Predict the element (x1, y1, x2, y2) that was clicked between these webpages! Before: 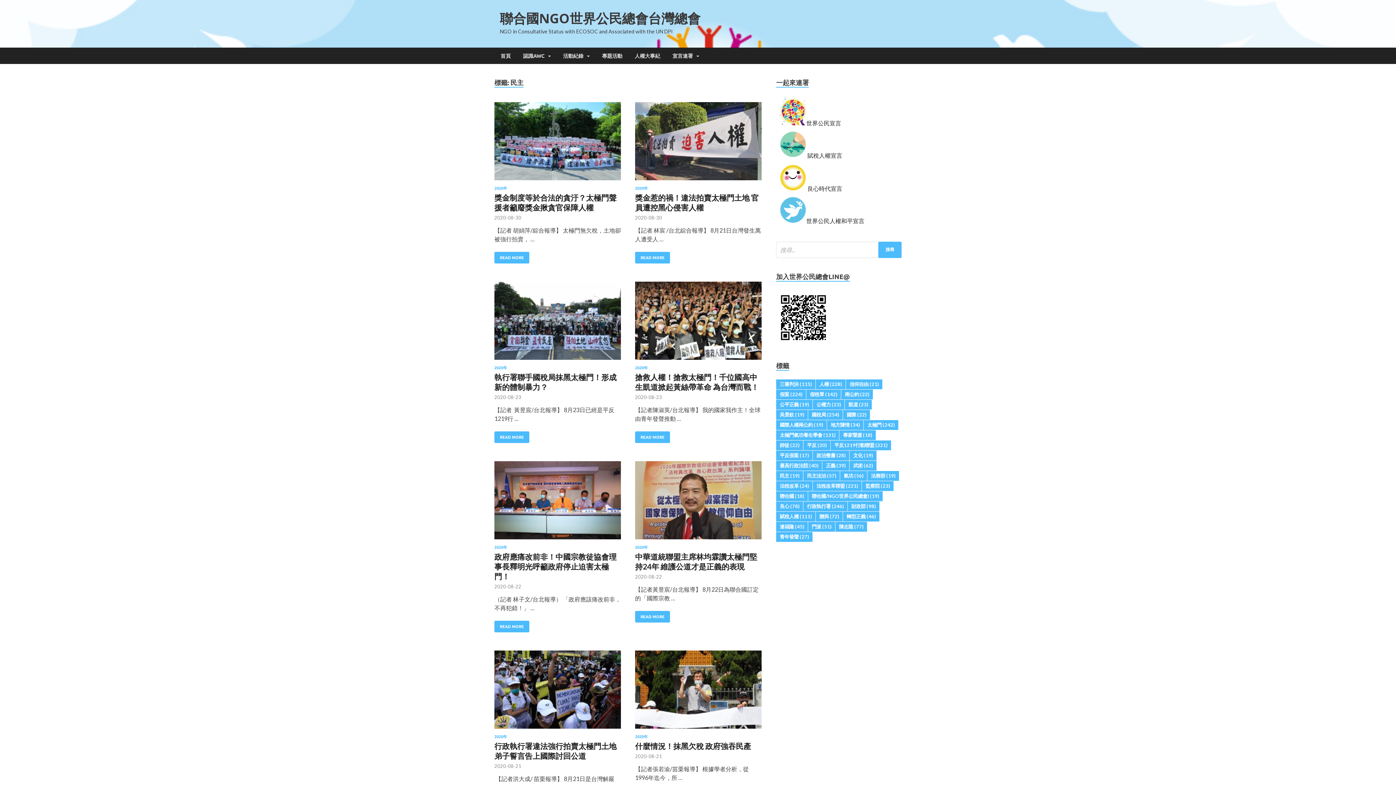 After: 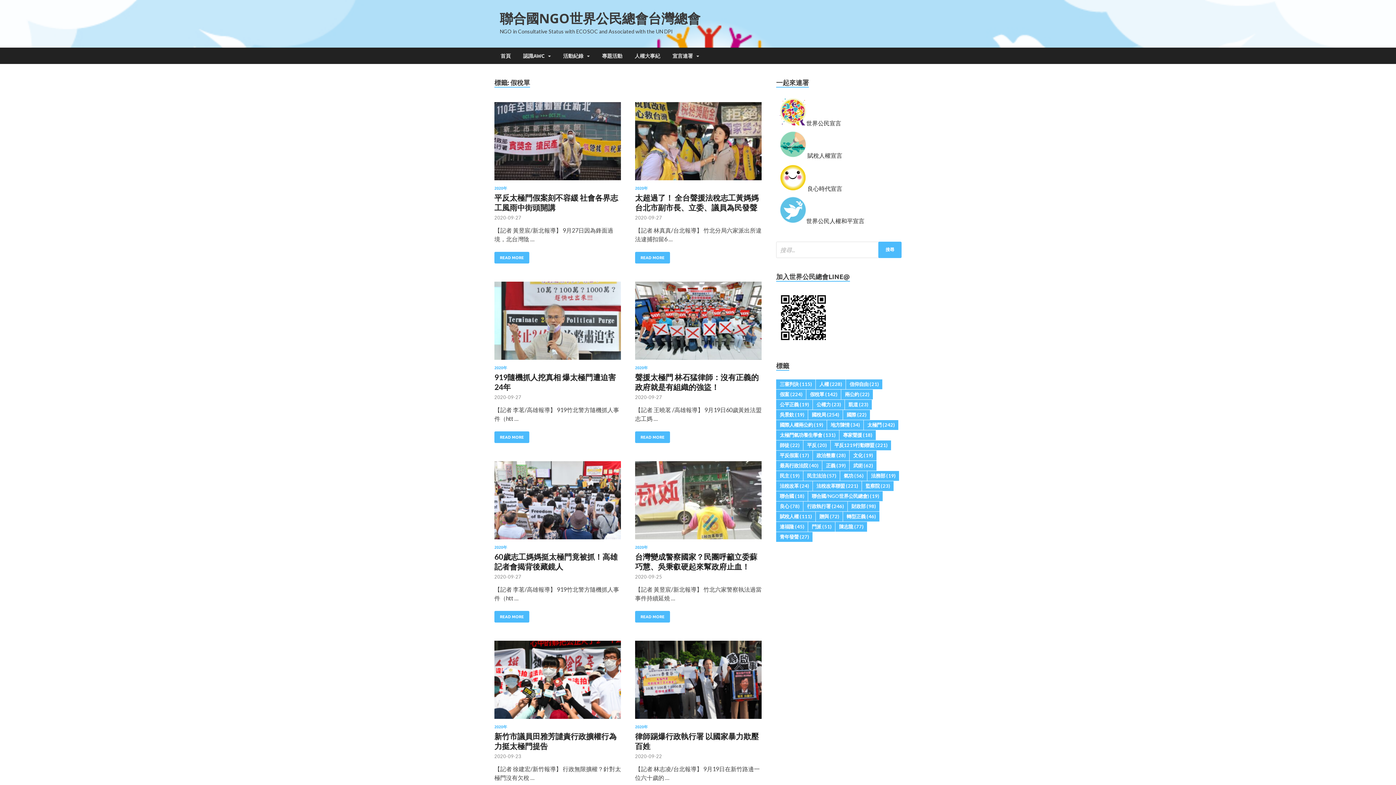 Action: bbox: (806, 389, 841, 399) label: 假稅單 (142 個項目)